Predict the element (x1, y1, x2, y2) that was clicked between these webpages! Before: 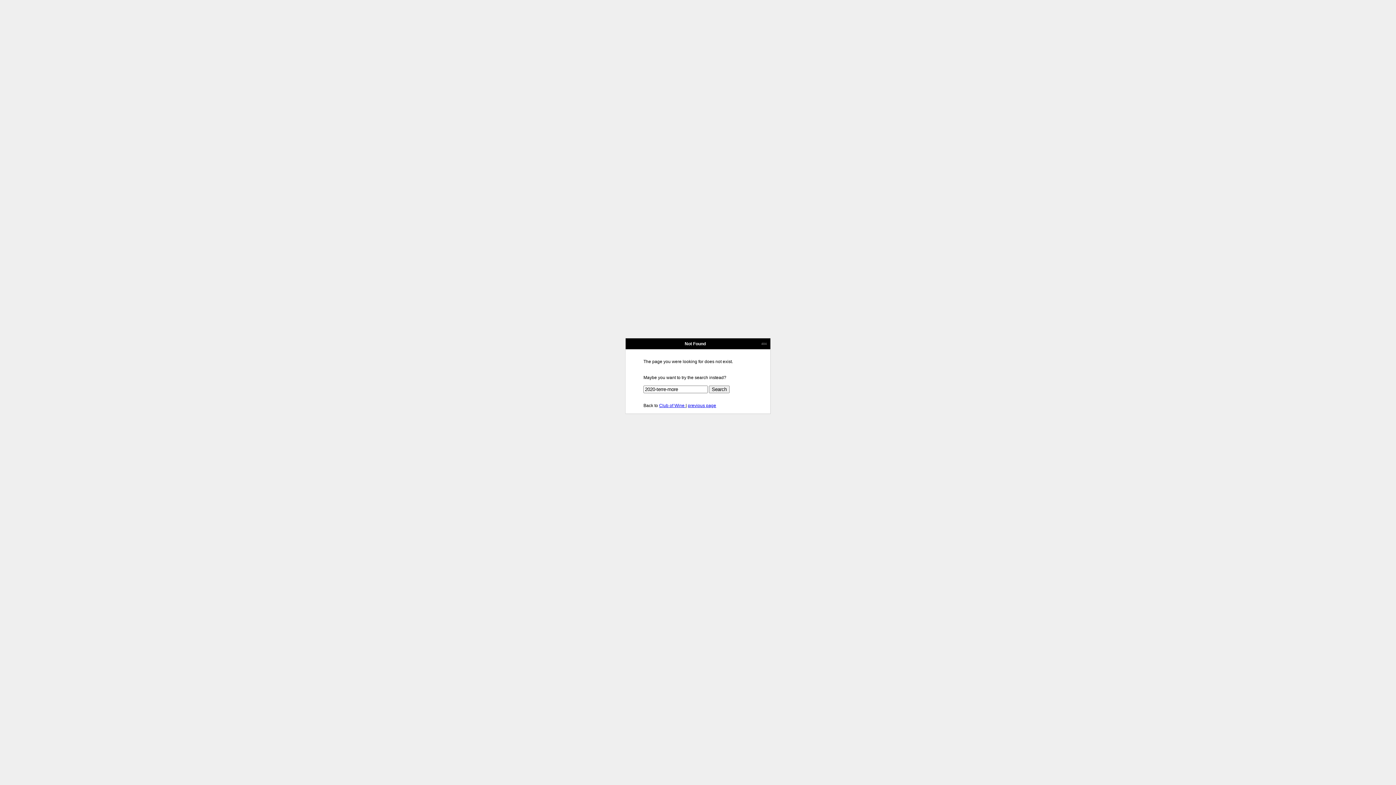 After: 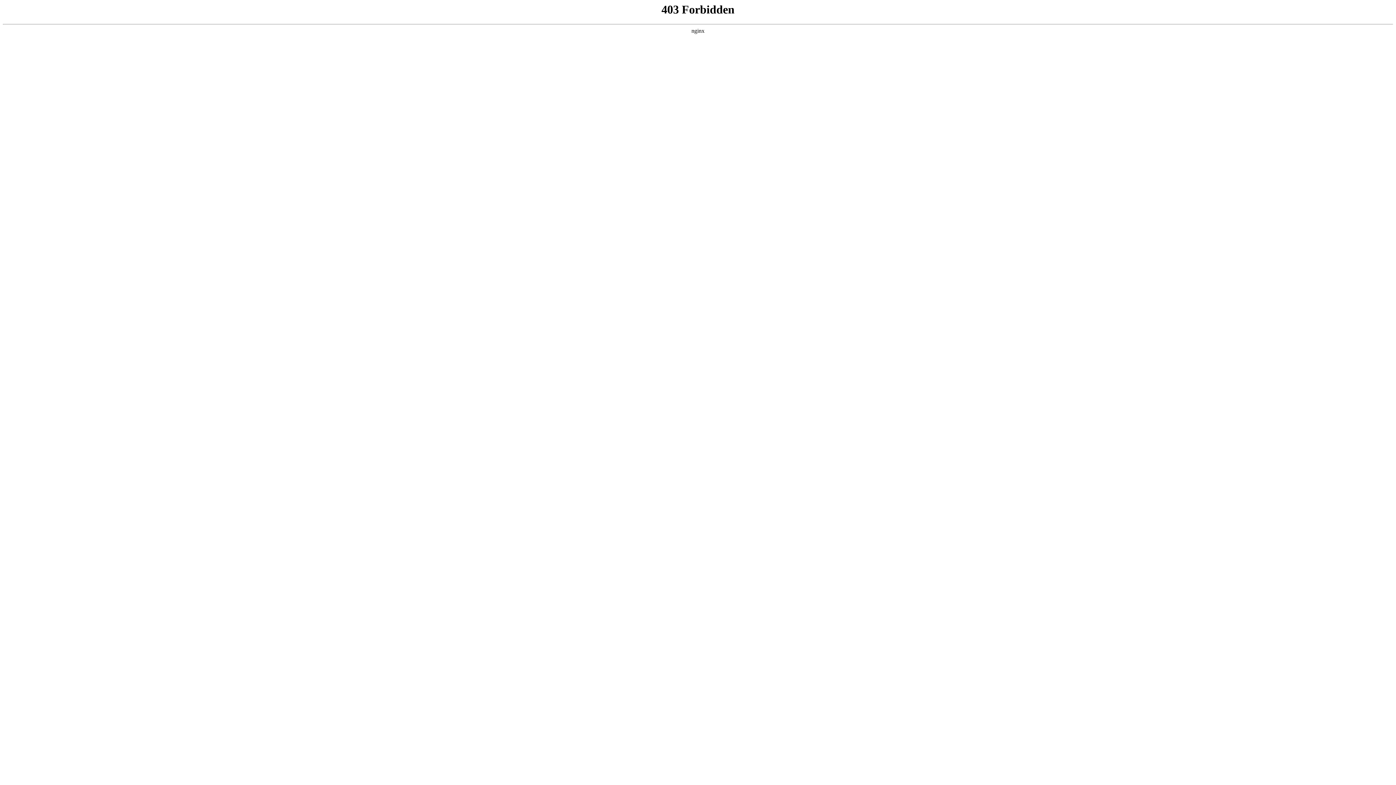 Action: label: Club of Wine  bbox: (659, 403, 685, 408)